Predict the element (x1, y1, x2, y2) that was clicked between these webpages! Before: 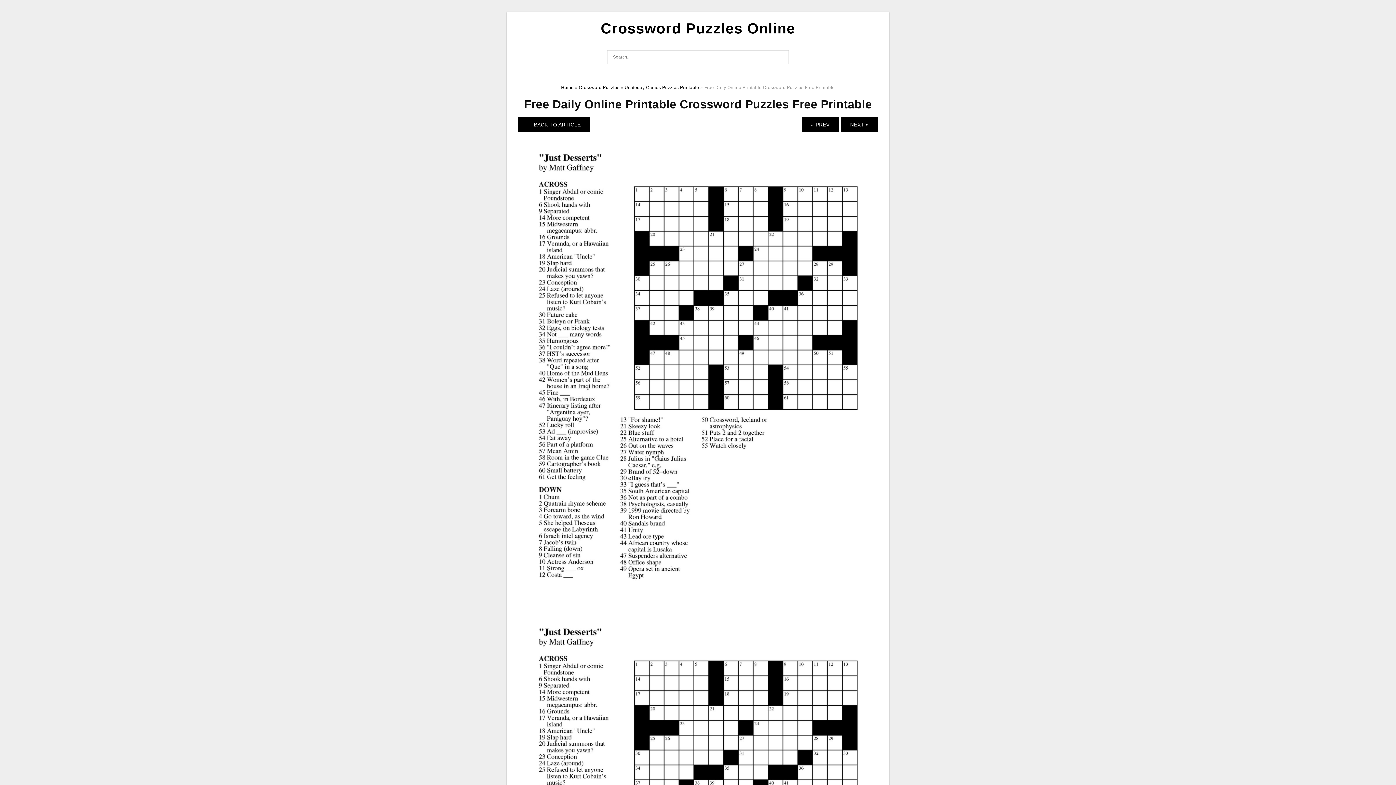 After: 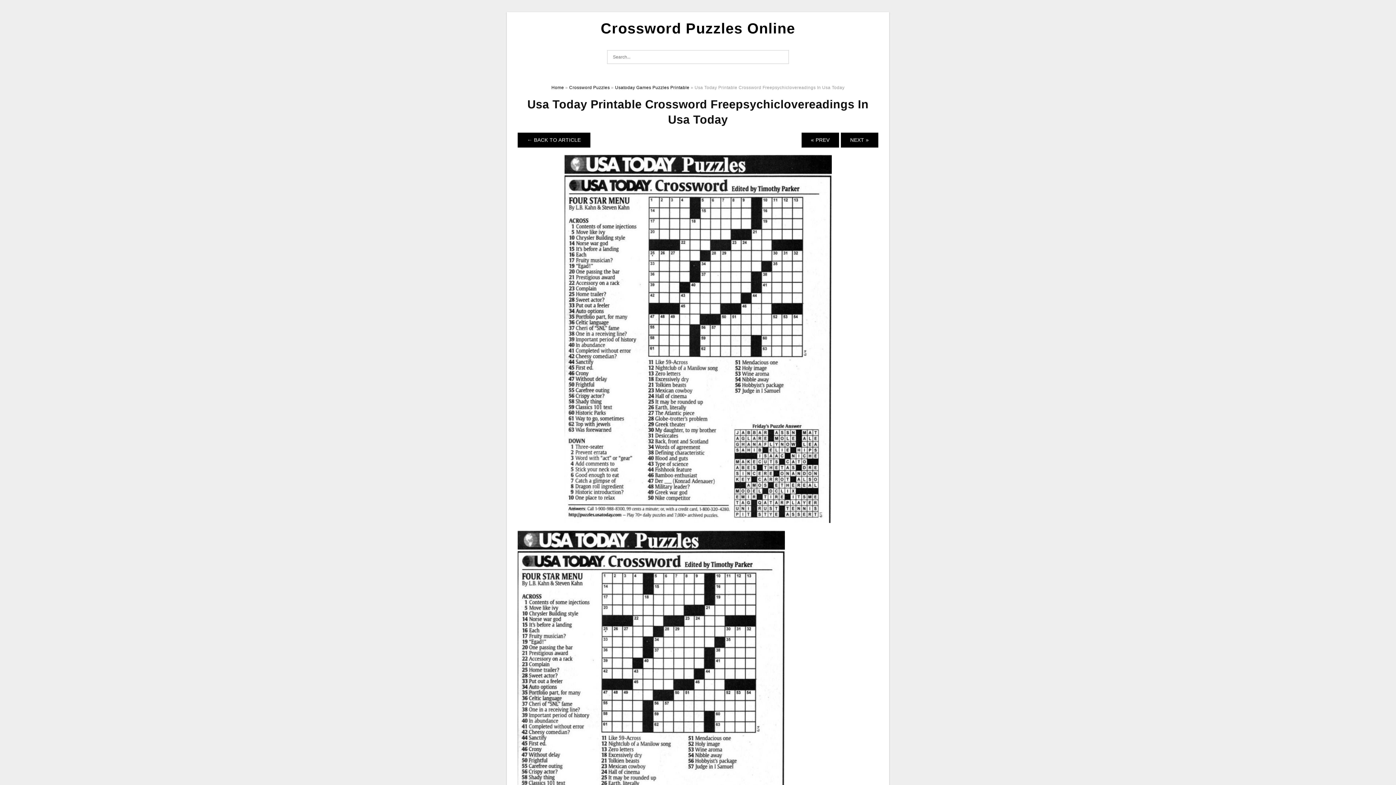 Action: bbox: (801, 117, 839, 132) label: « PREV